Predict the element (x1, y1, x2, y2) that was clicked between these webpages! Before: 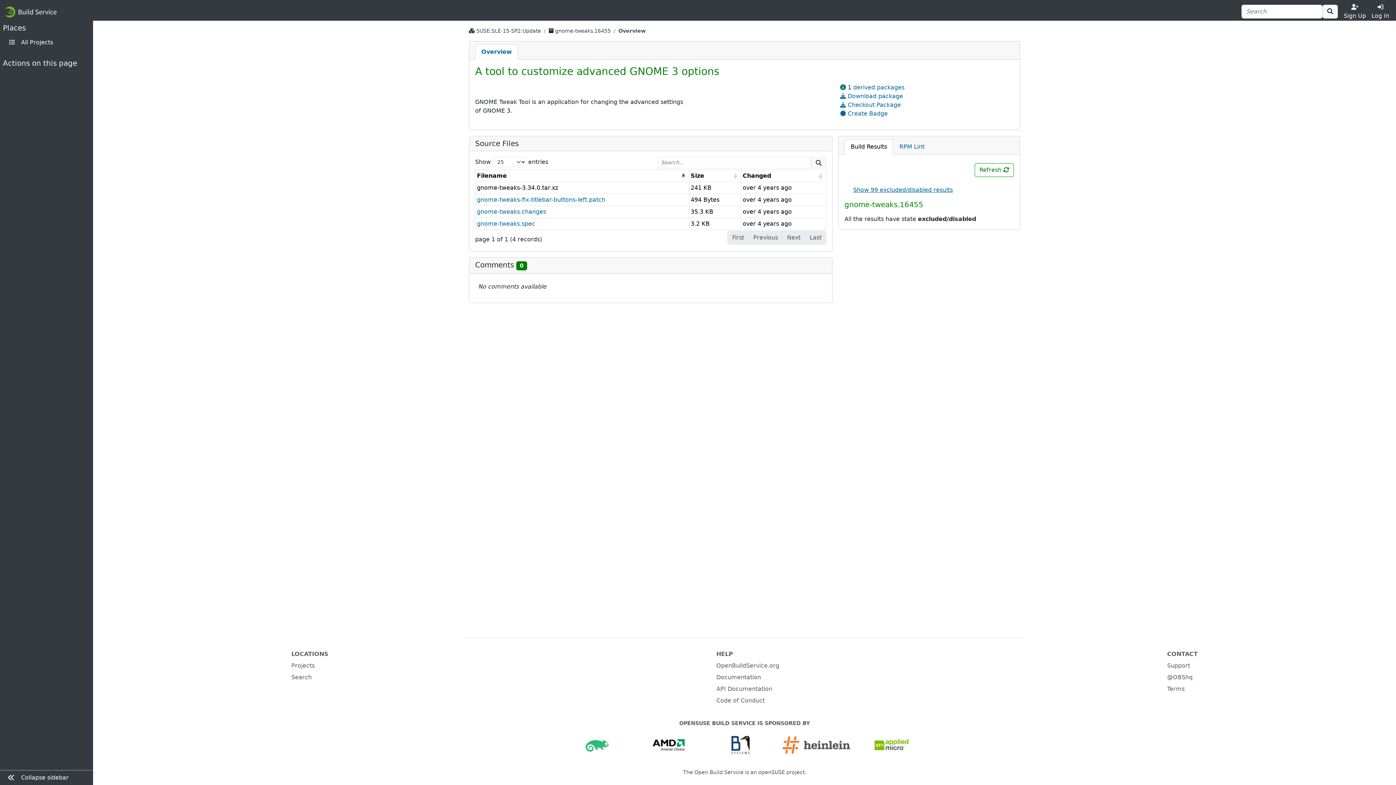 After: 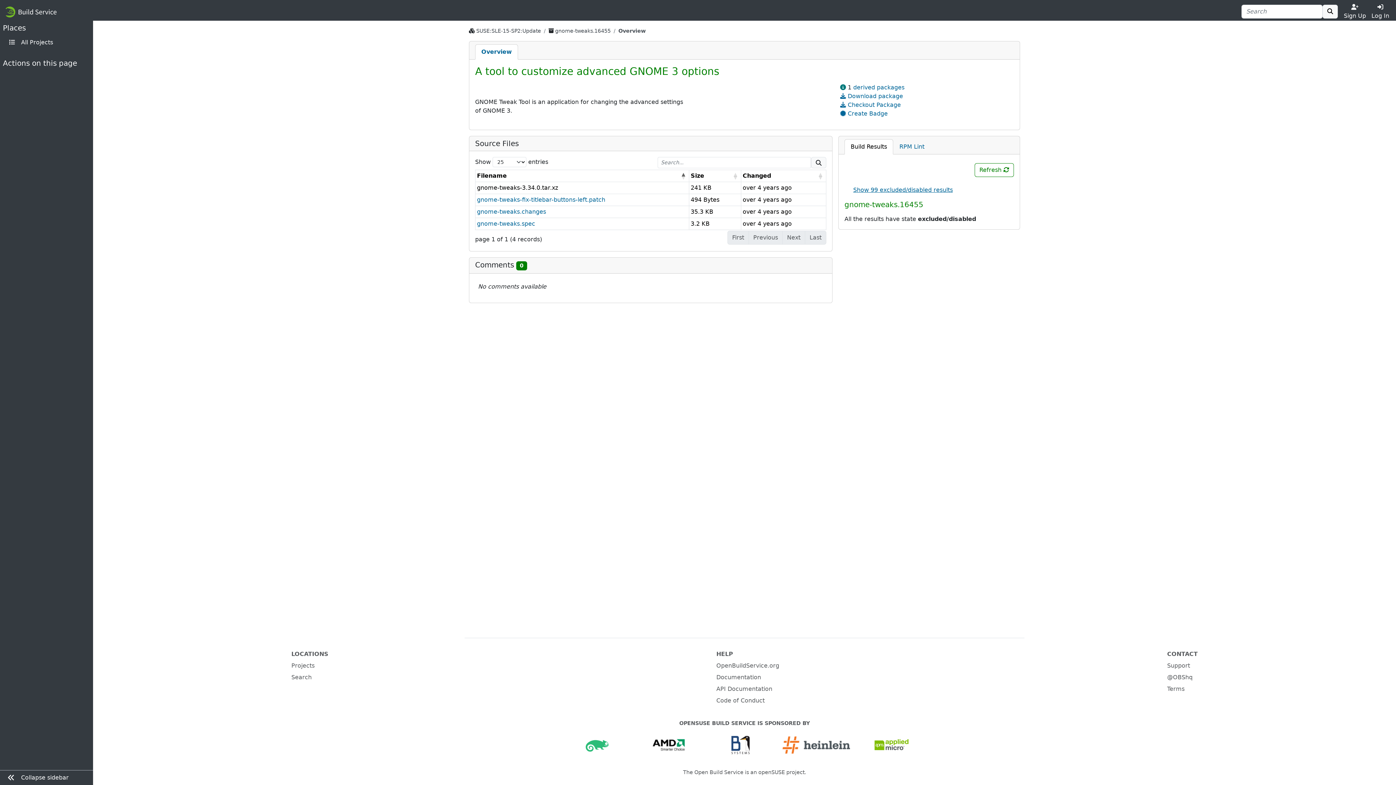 Action: label: Overview bbox: (475, 44, 518, 59)